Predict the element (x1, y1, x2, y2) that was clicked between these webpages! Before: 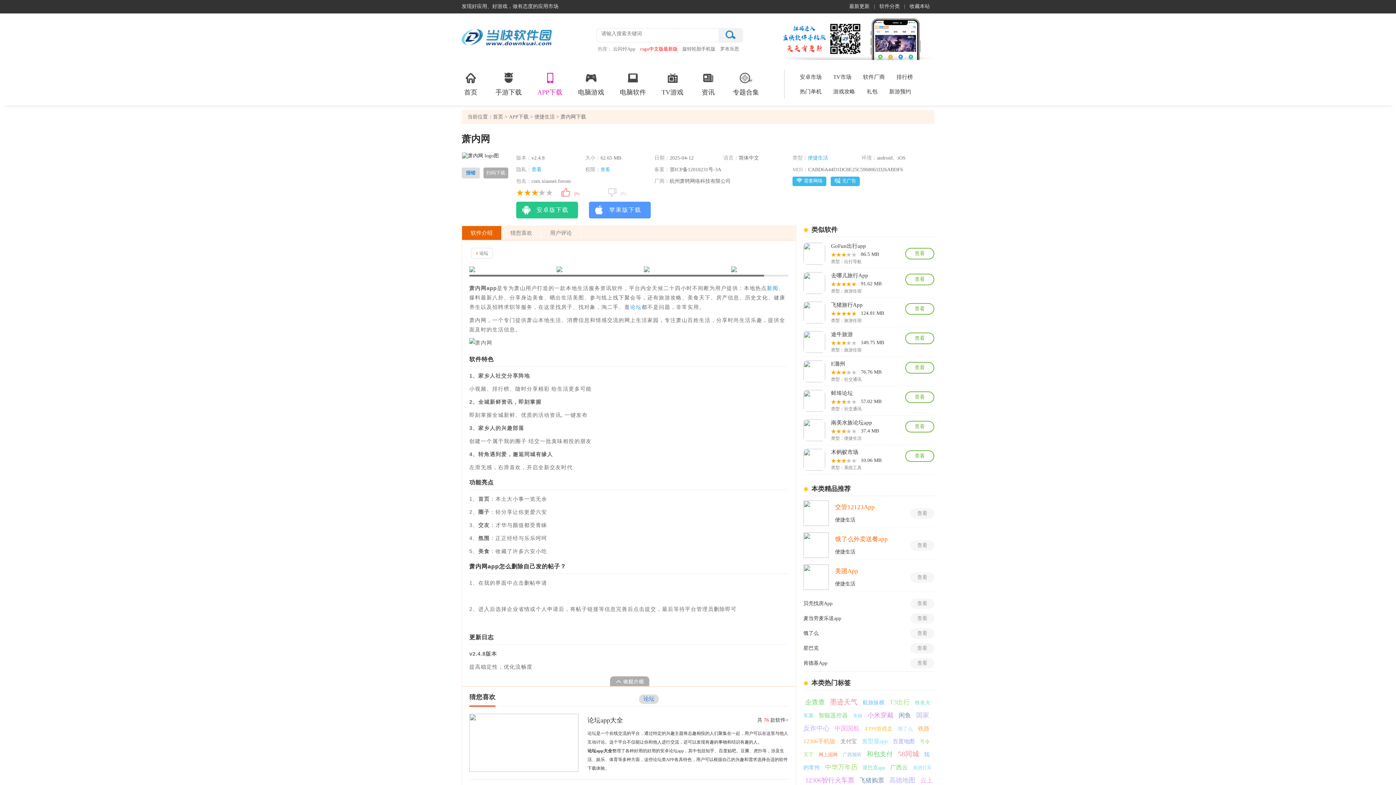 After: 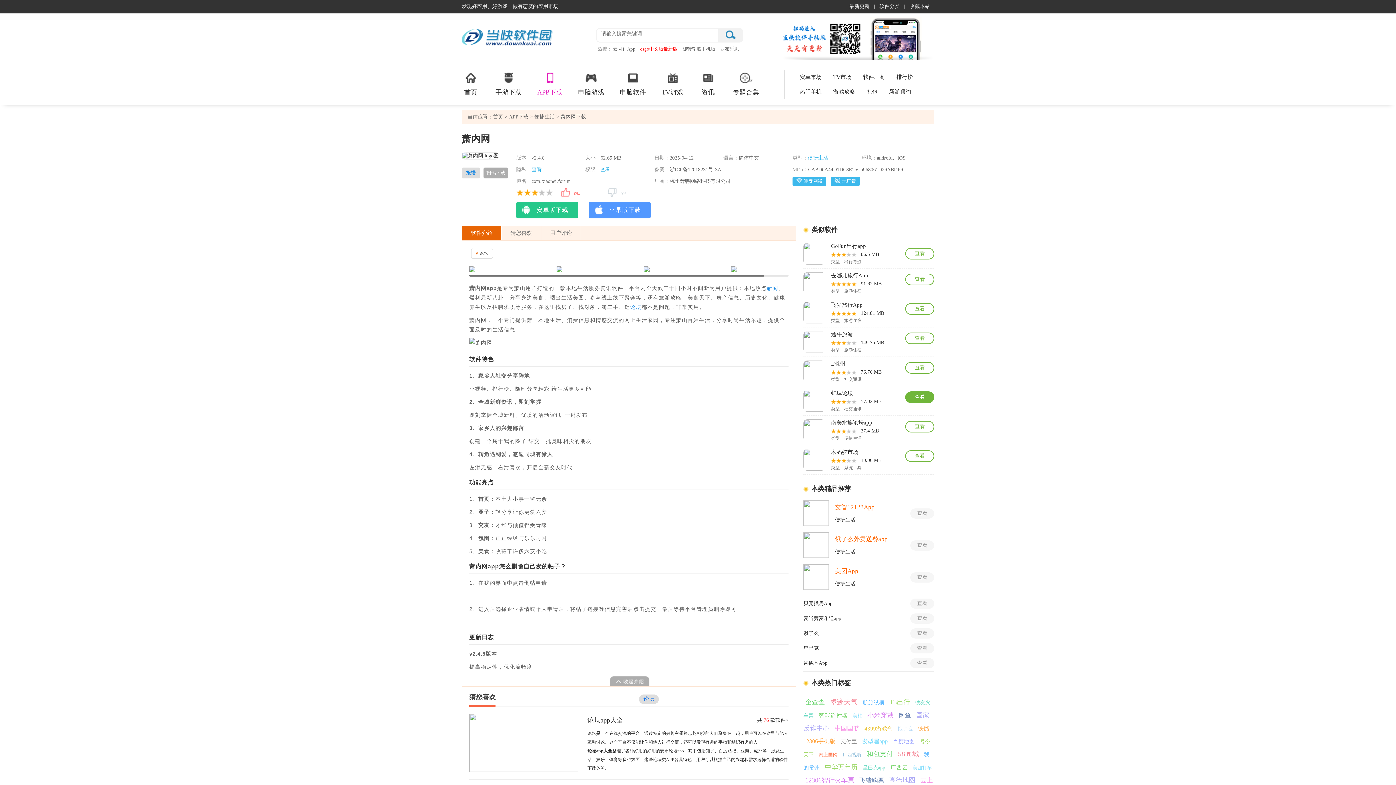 Action: bbox: (803, 390, 825, 412)